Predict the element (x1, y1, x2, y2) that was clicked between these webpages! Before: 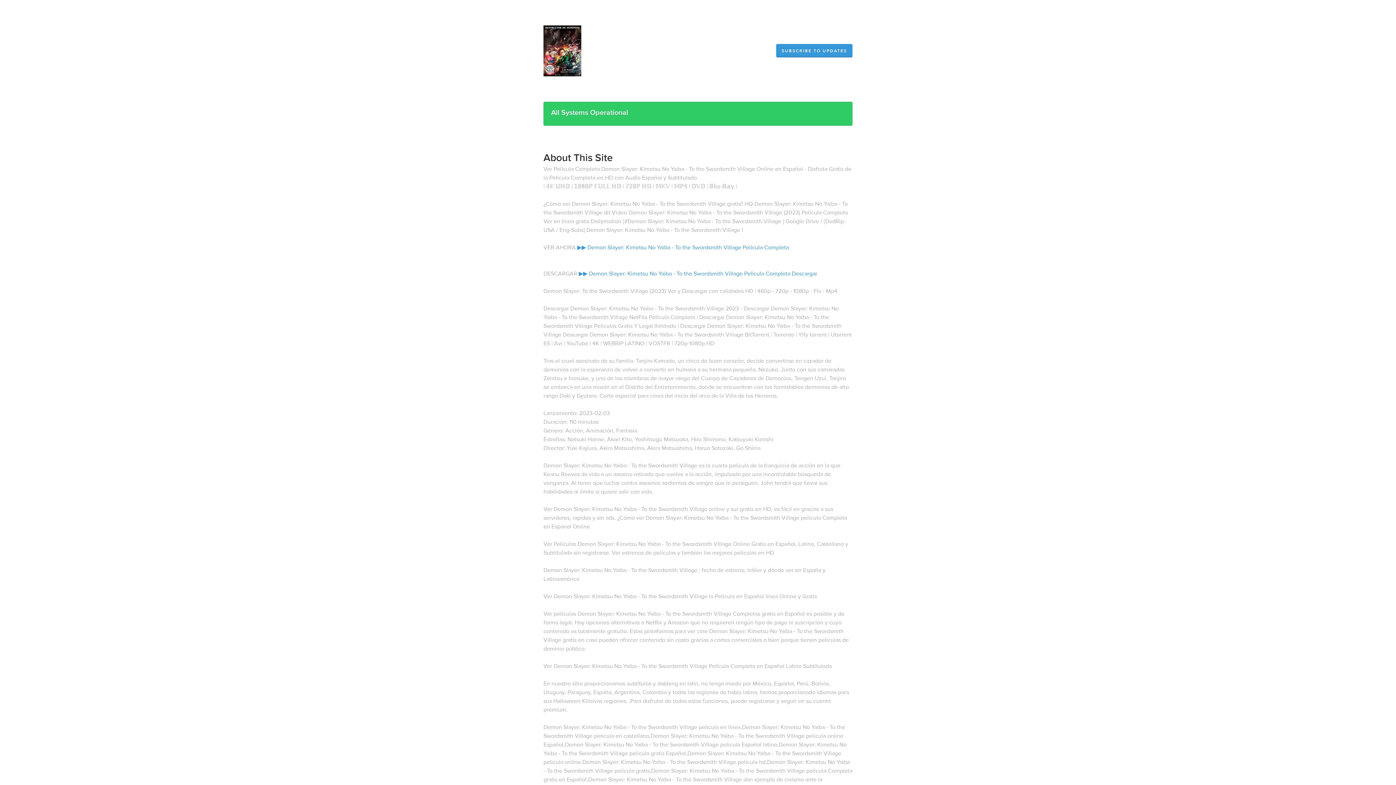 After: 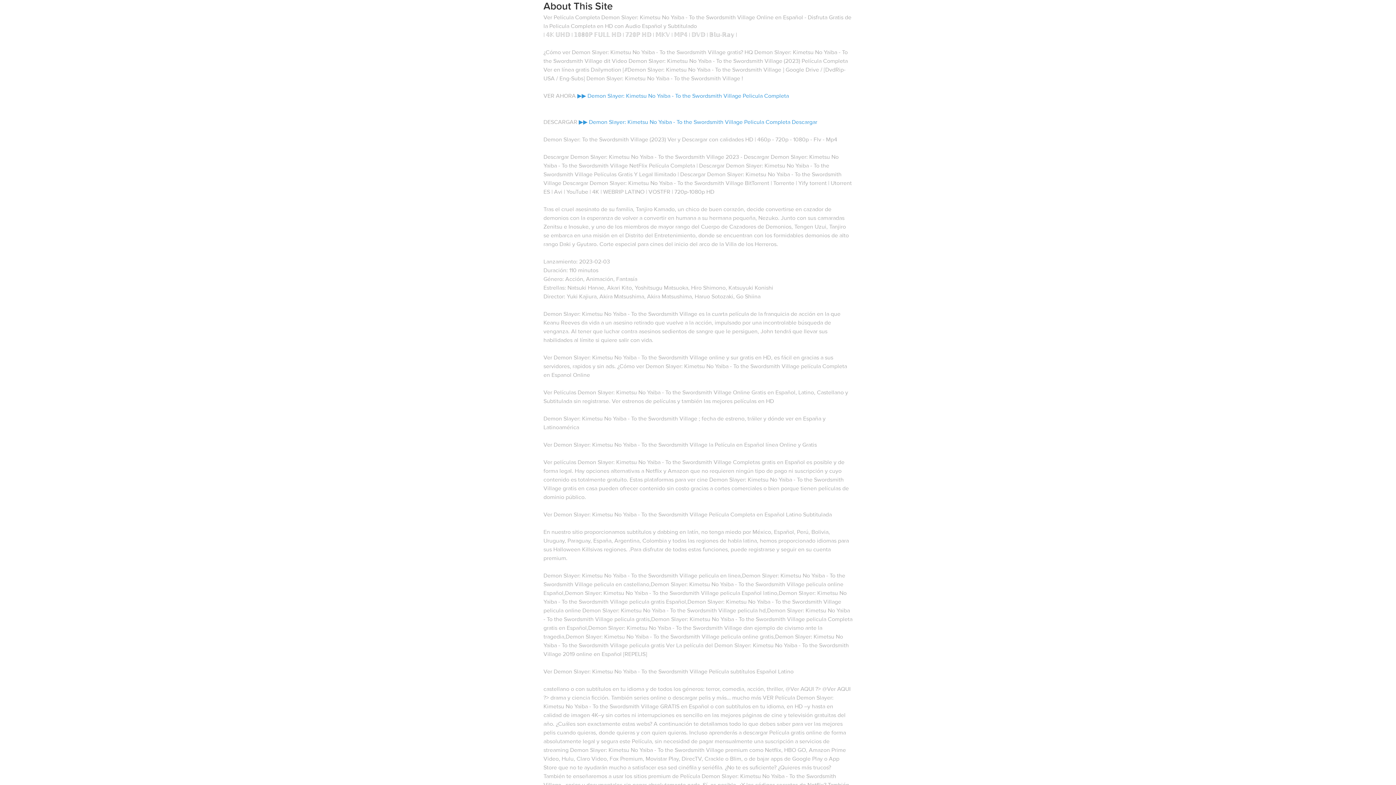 Action: label: About This Site bbox: (543, 151, 613, 164)